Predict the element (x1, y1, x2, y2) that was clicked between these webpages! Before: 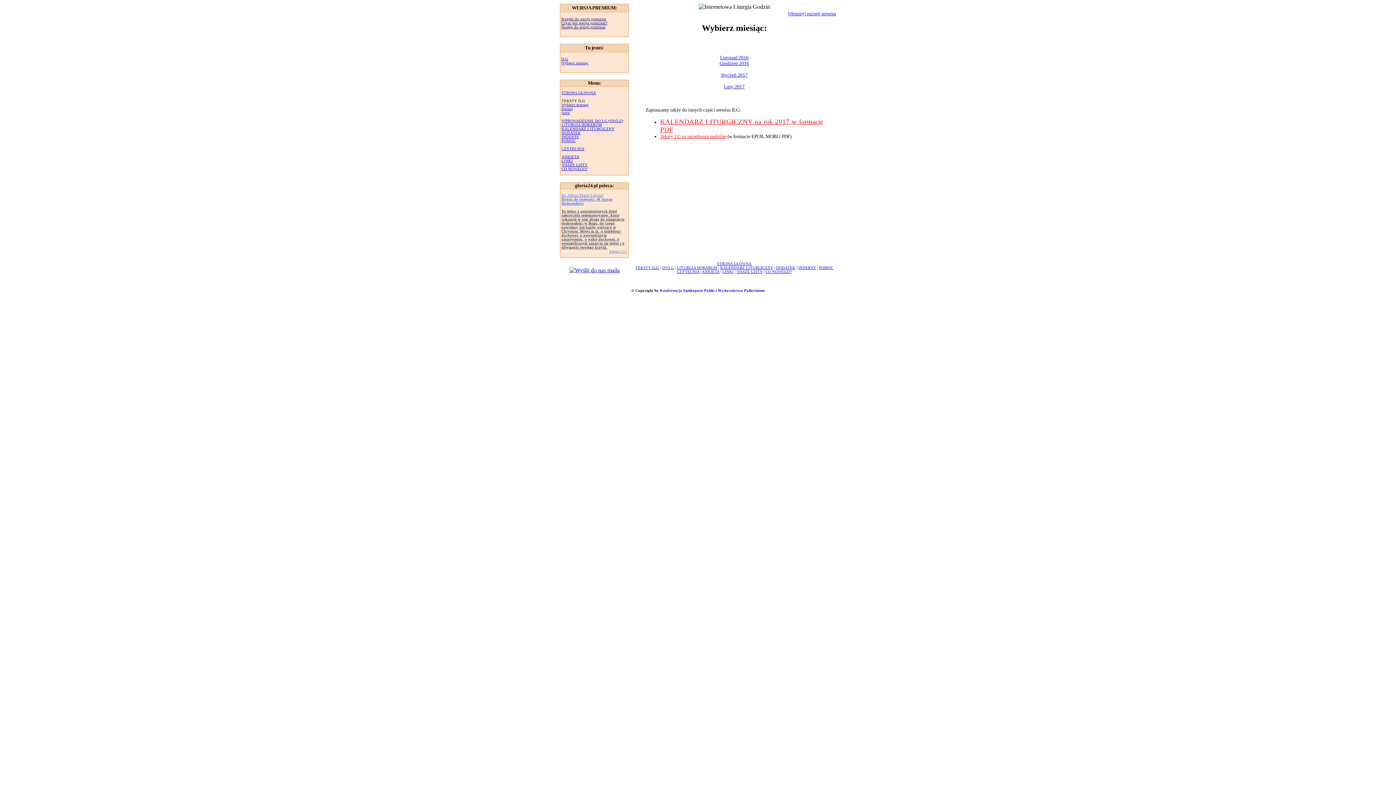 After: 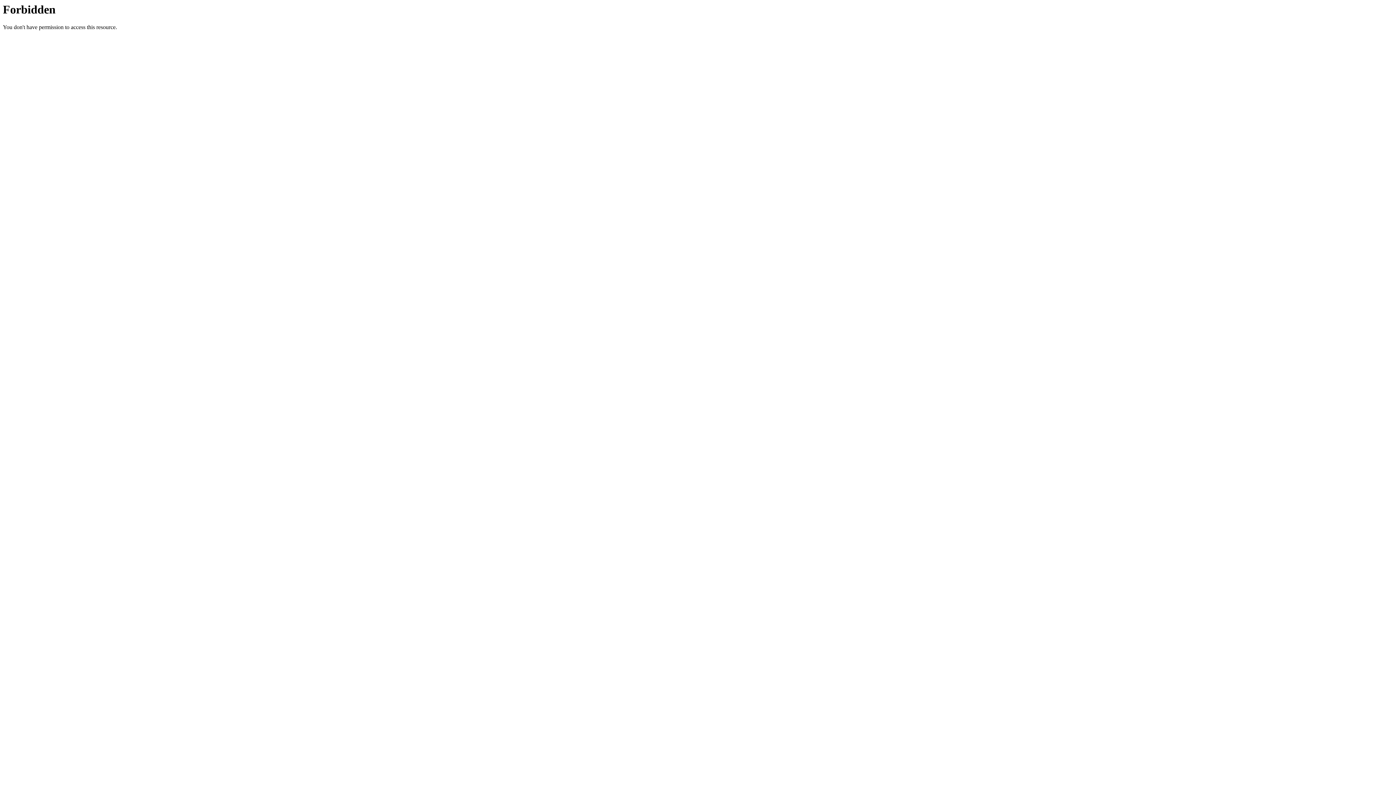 Action: bbox: (718, 288, 764, 292) label: Wydawnictwo Pallottinum